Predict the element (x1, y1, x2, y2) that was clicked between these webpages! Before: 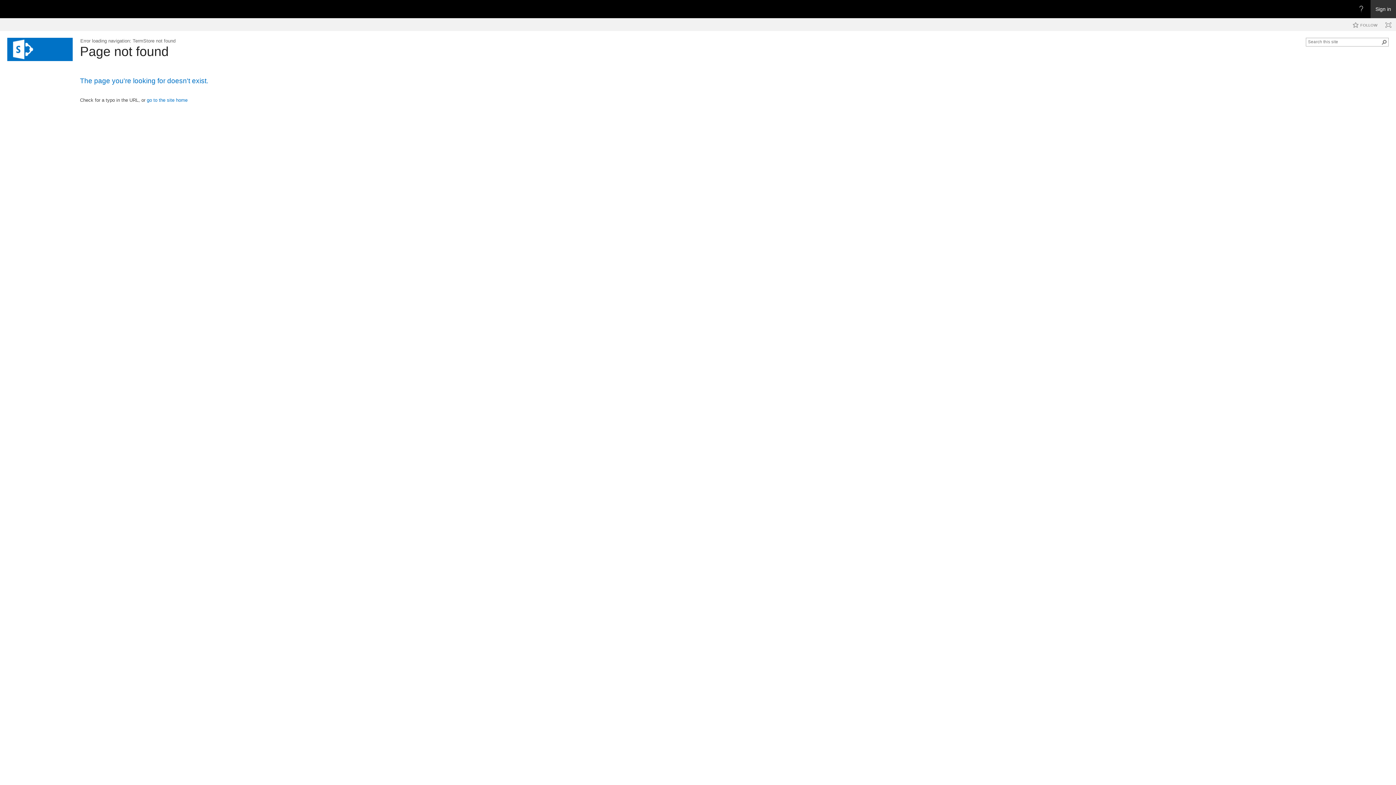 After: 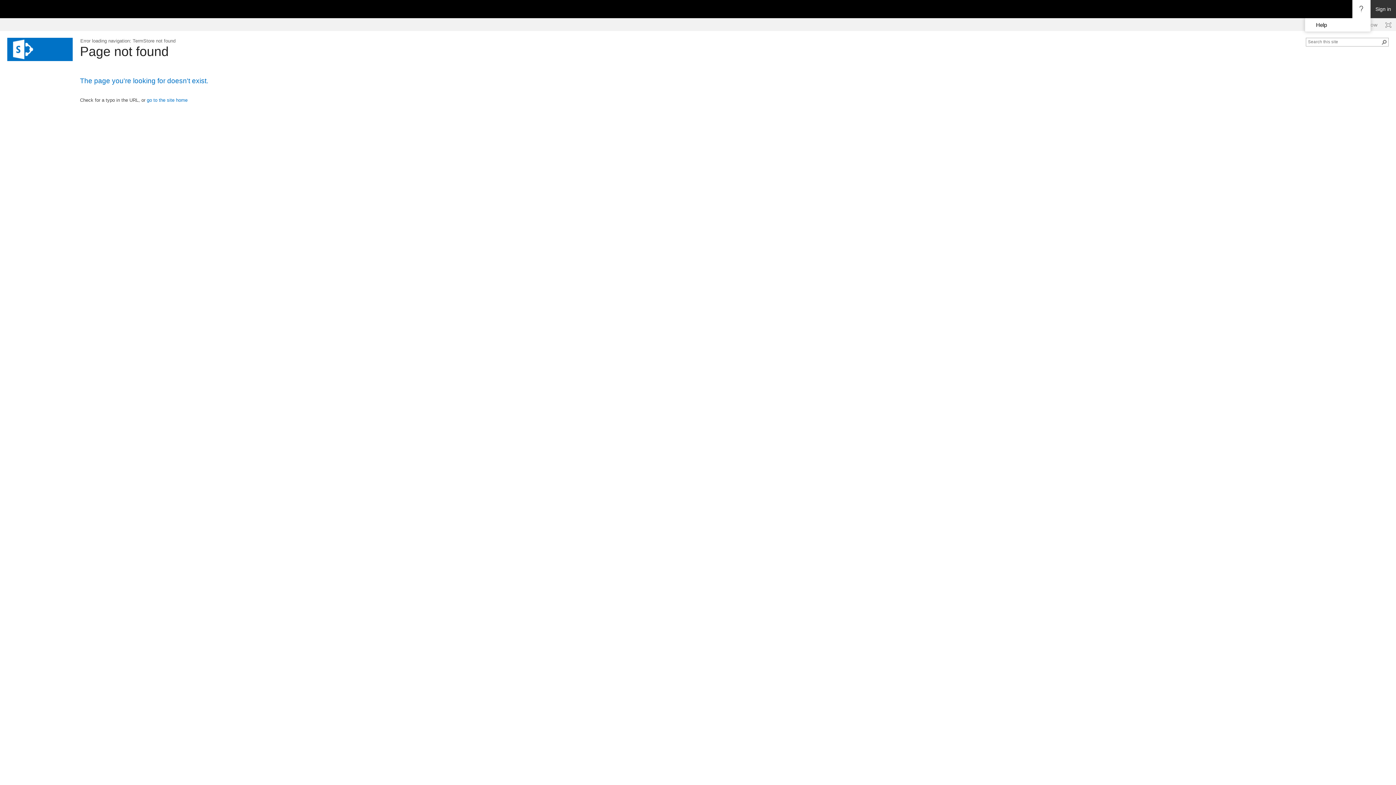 Action: label: Open the Help menu to access help documentation, and legal and privacy information from Microsoft bbox: (1352, 0, 1370, 18)